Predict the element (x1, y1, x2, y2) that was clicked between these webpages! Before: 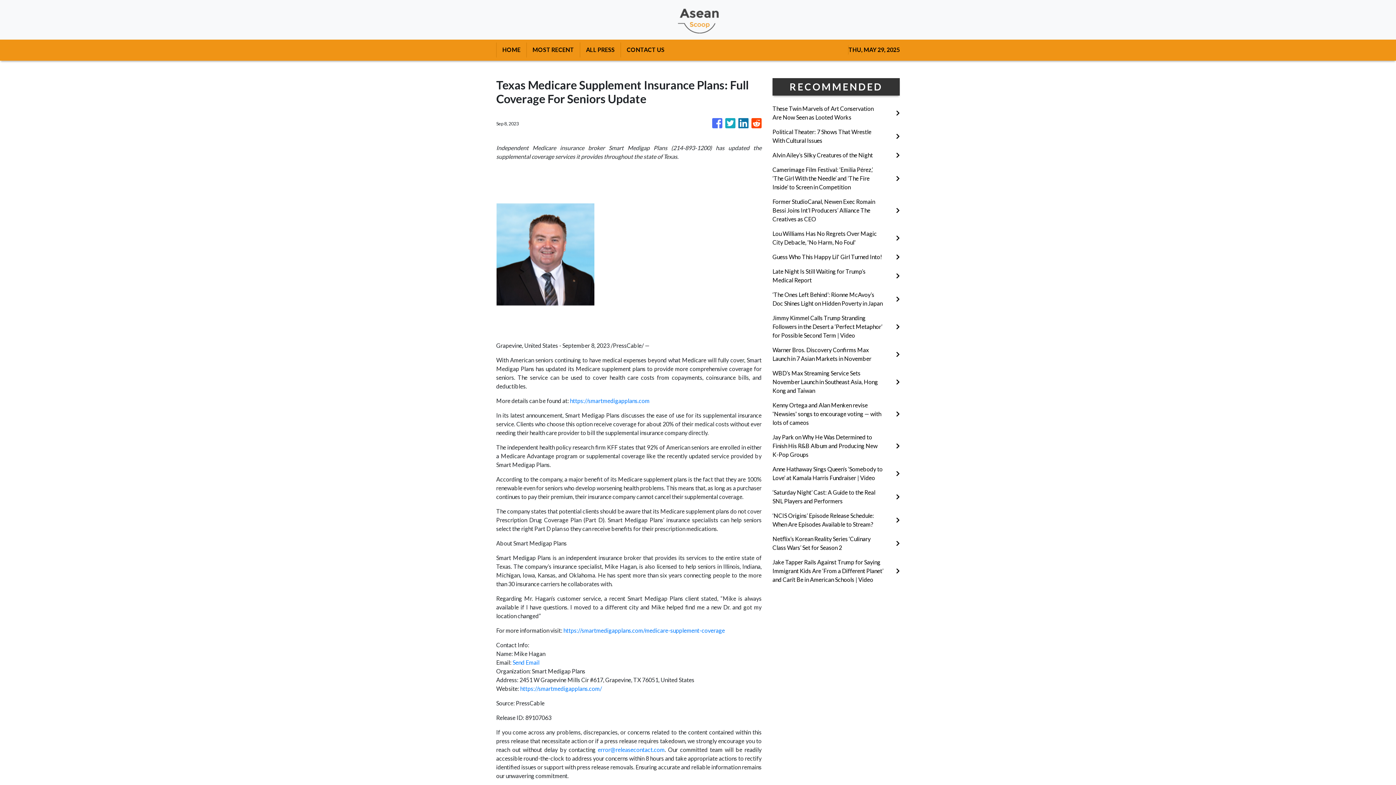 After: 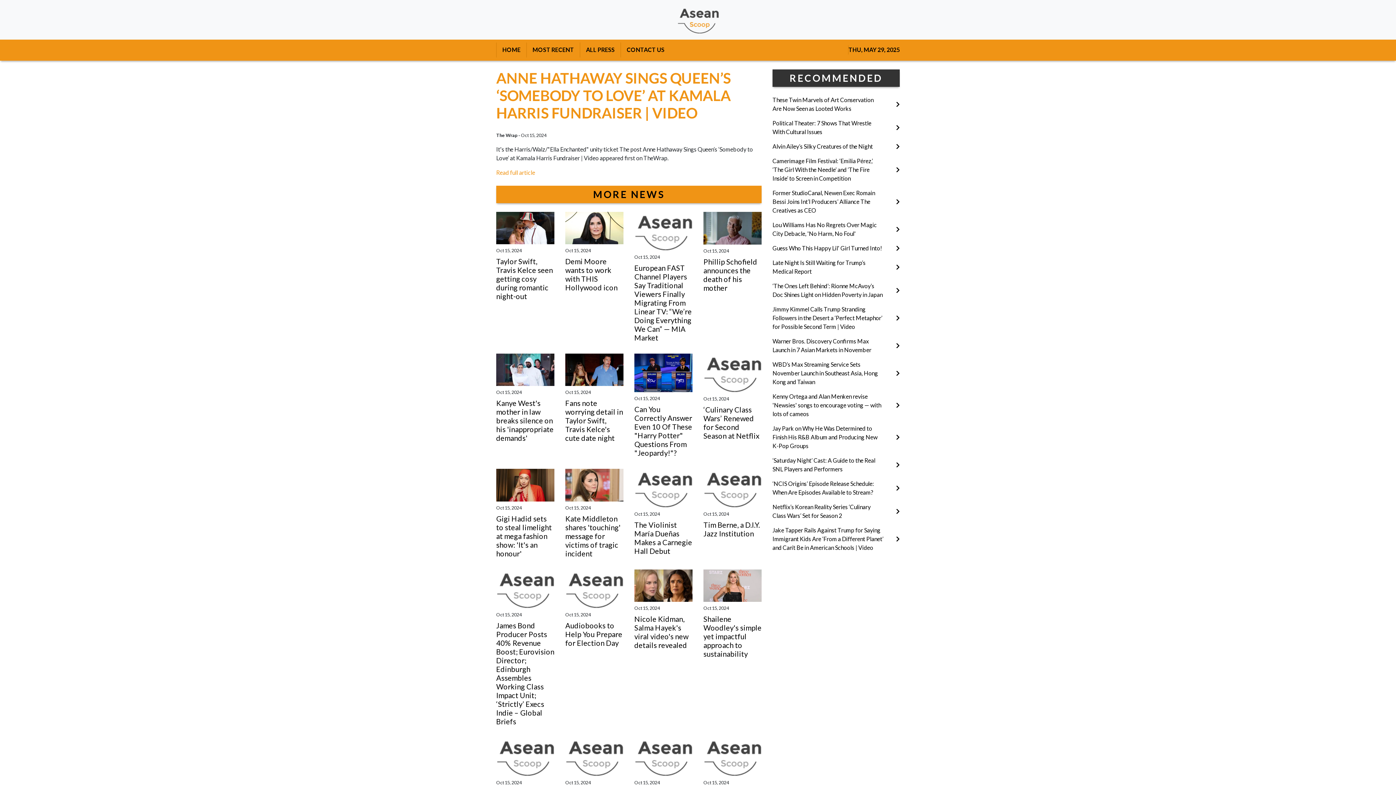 Action: bbox: (772, 465, 900, 482) label: Anne Hathaway Sings Queen’s ‘Somebody to Love’ at Kamala Harris Fundraiser | Video